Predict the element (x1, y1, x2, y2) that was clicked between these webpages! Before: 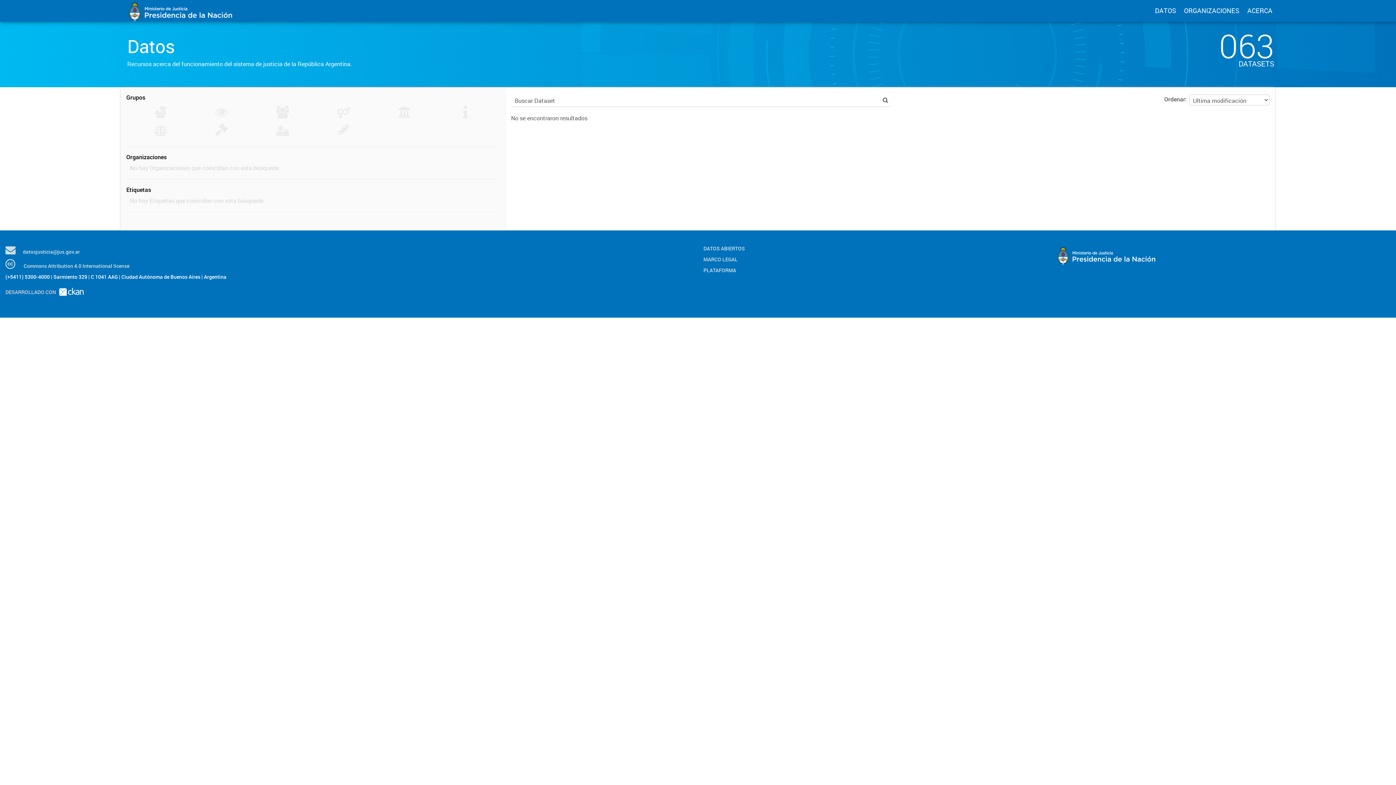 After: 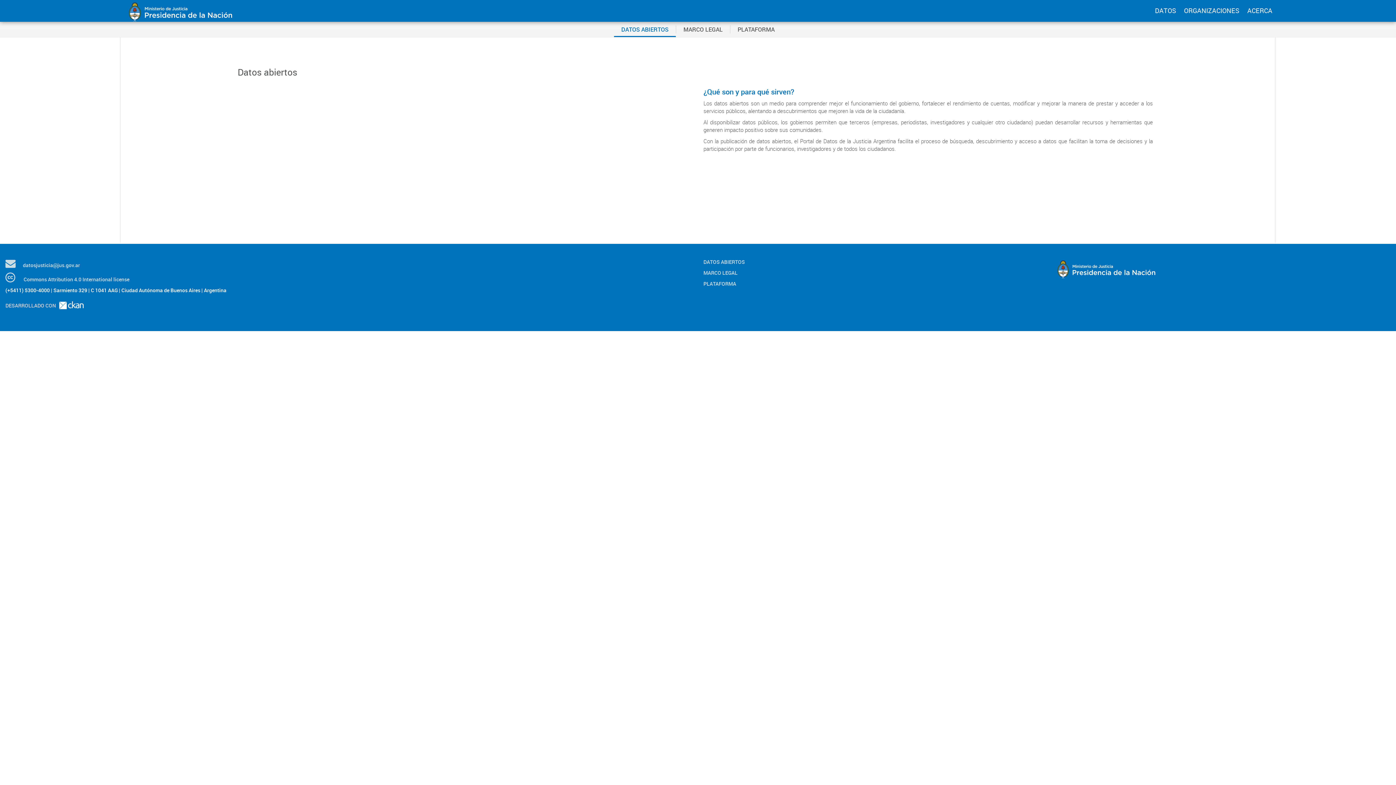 Action: label: DATOS ABIERTOS bbox: (703, 245, 1041, 252)